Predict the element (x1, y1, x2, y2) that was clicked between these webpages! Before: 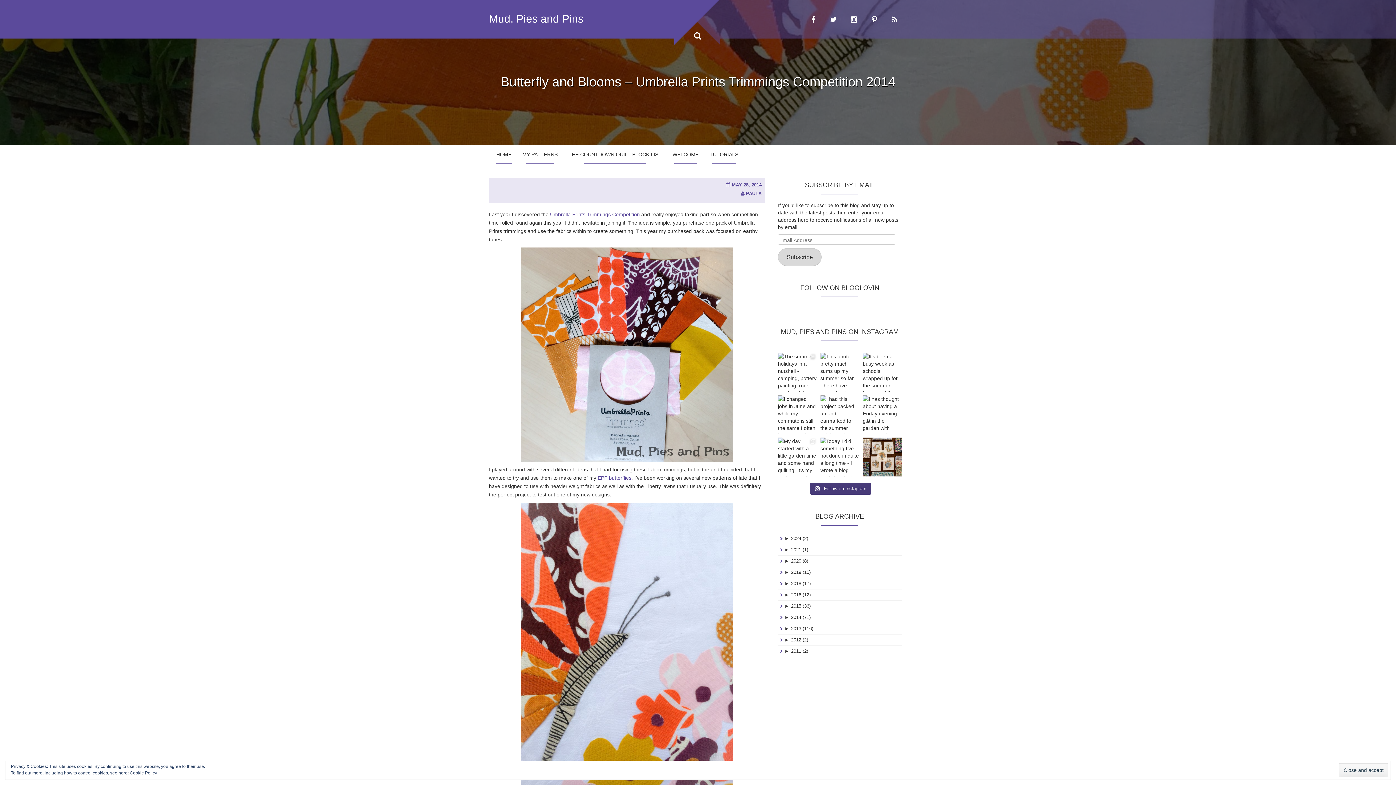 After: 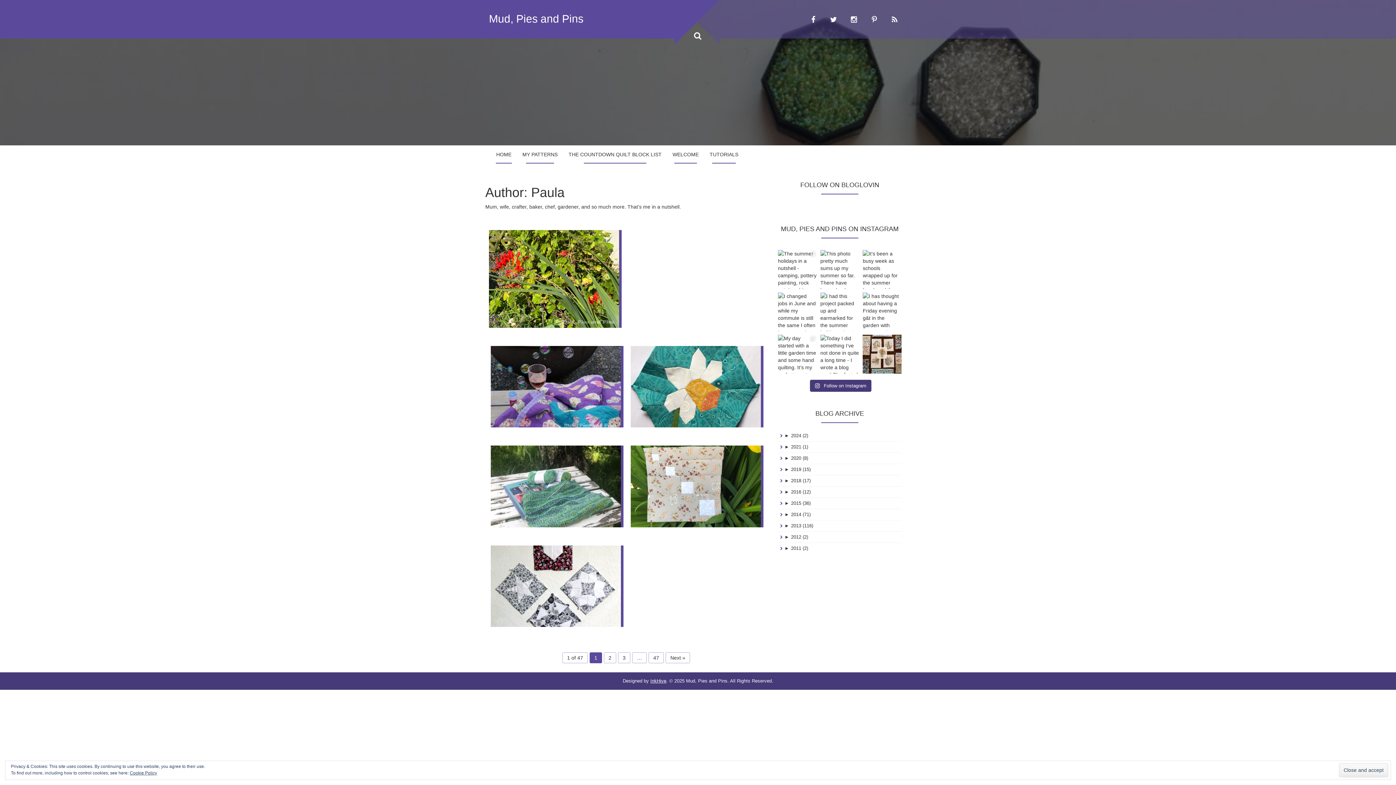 Action: bbox: (746, 190, 761, 196) label: PAULA